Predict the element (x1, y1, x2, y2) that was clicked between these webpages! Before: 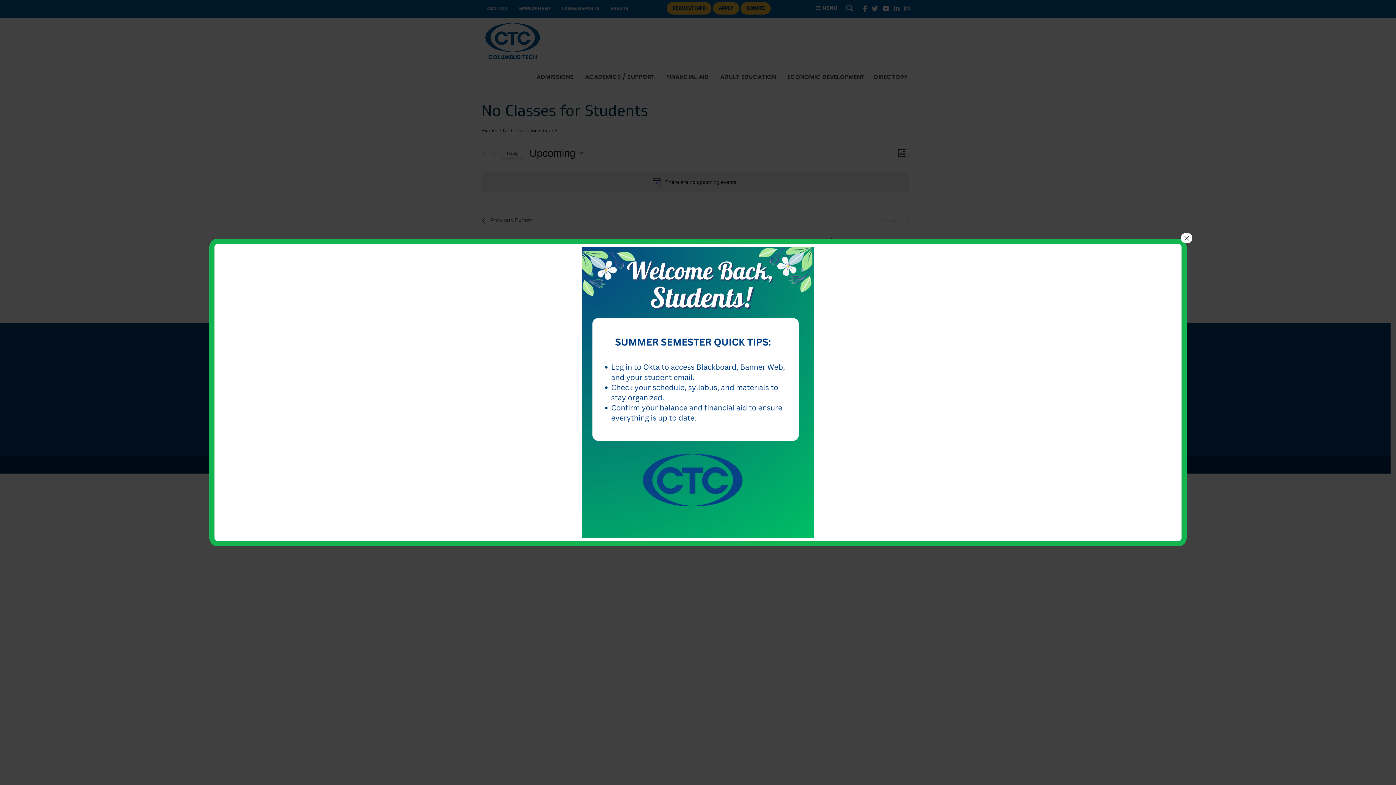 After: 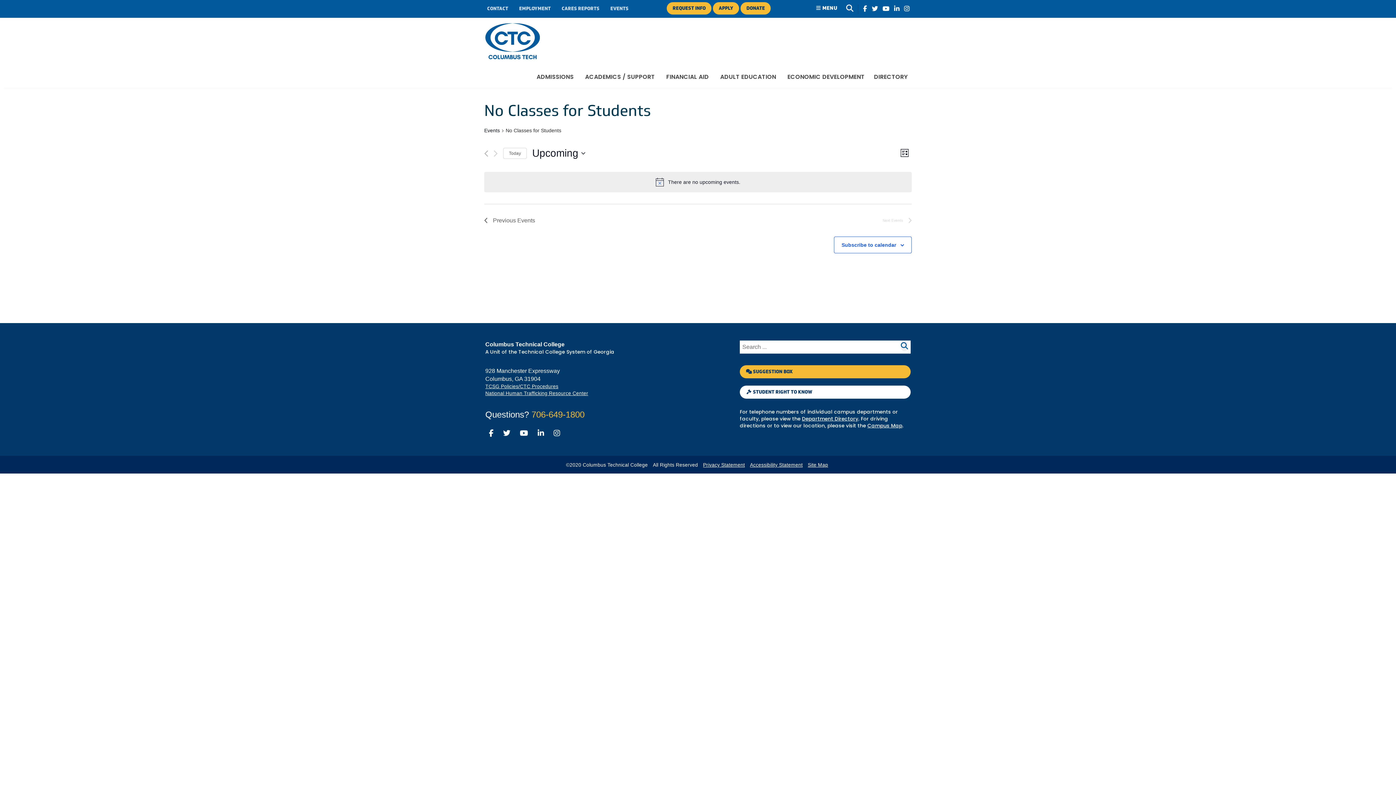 Action: label: Close bbox: (1181, 233, 1192, 243)